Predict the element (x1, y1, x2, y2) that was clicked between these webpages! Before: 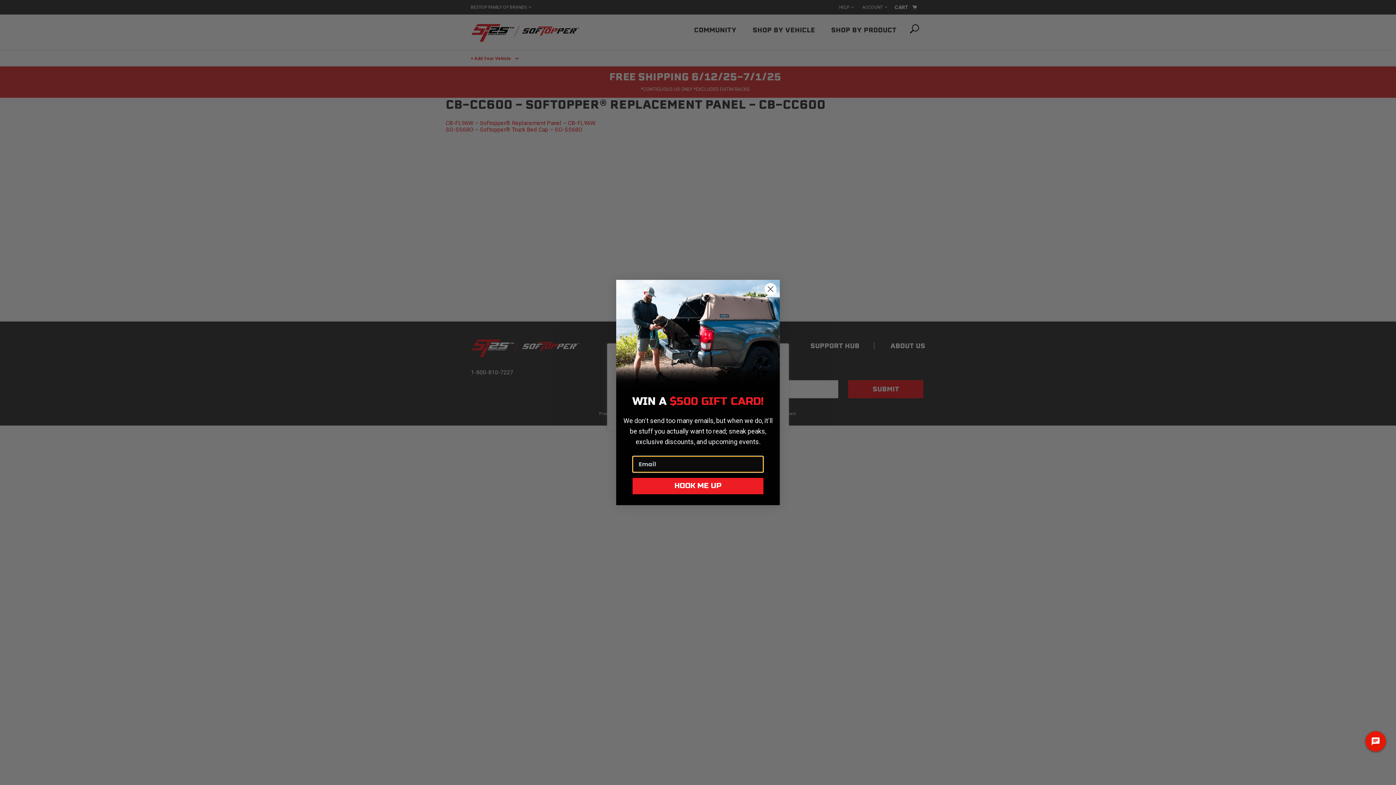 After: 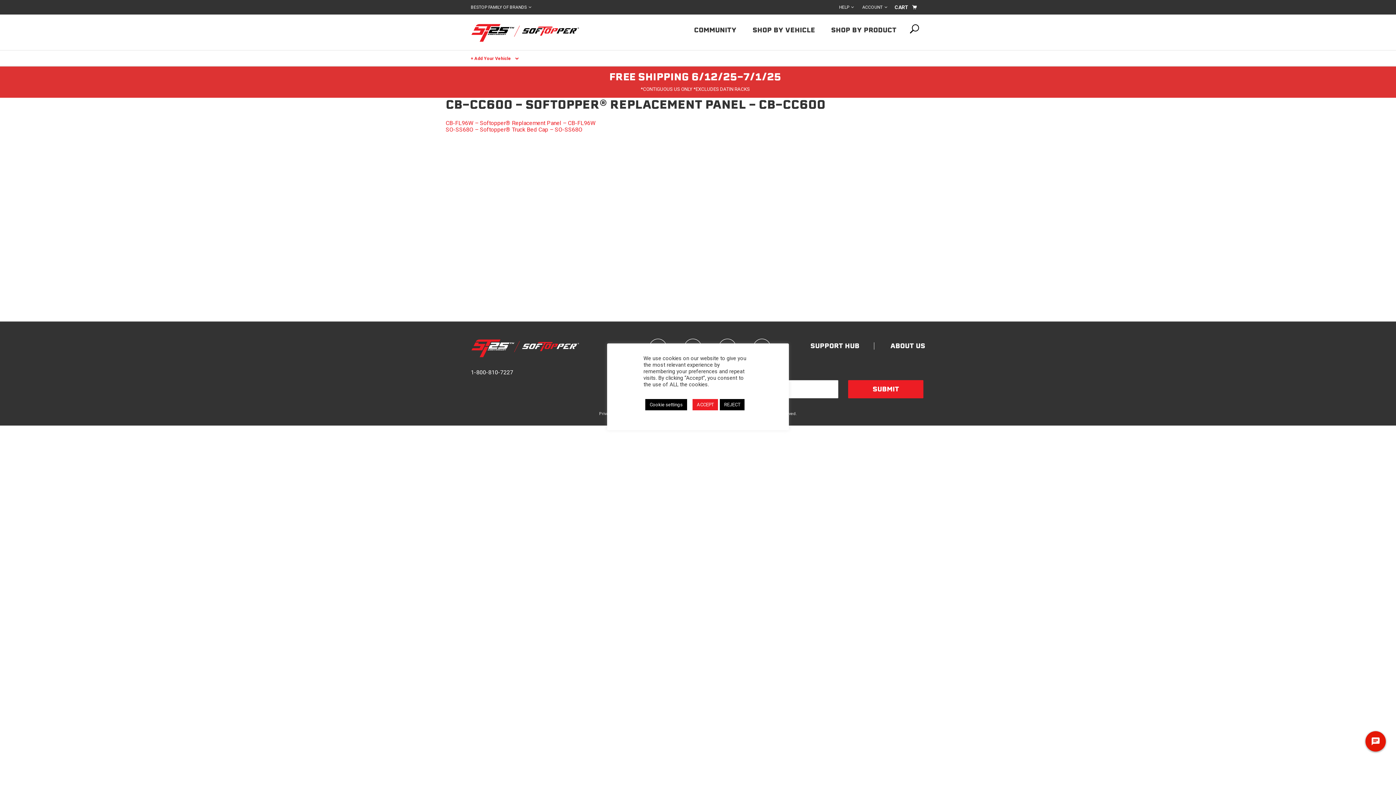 Action: bbox: (764, 282, 777, 295) label: Close dialog